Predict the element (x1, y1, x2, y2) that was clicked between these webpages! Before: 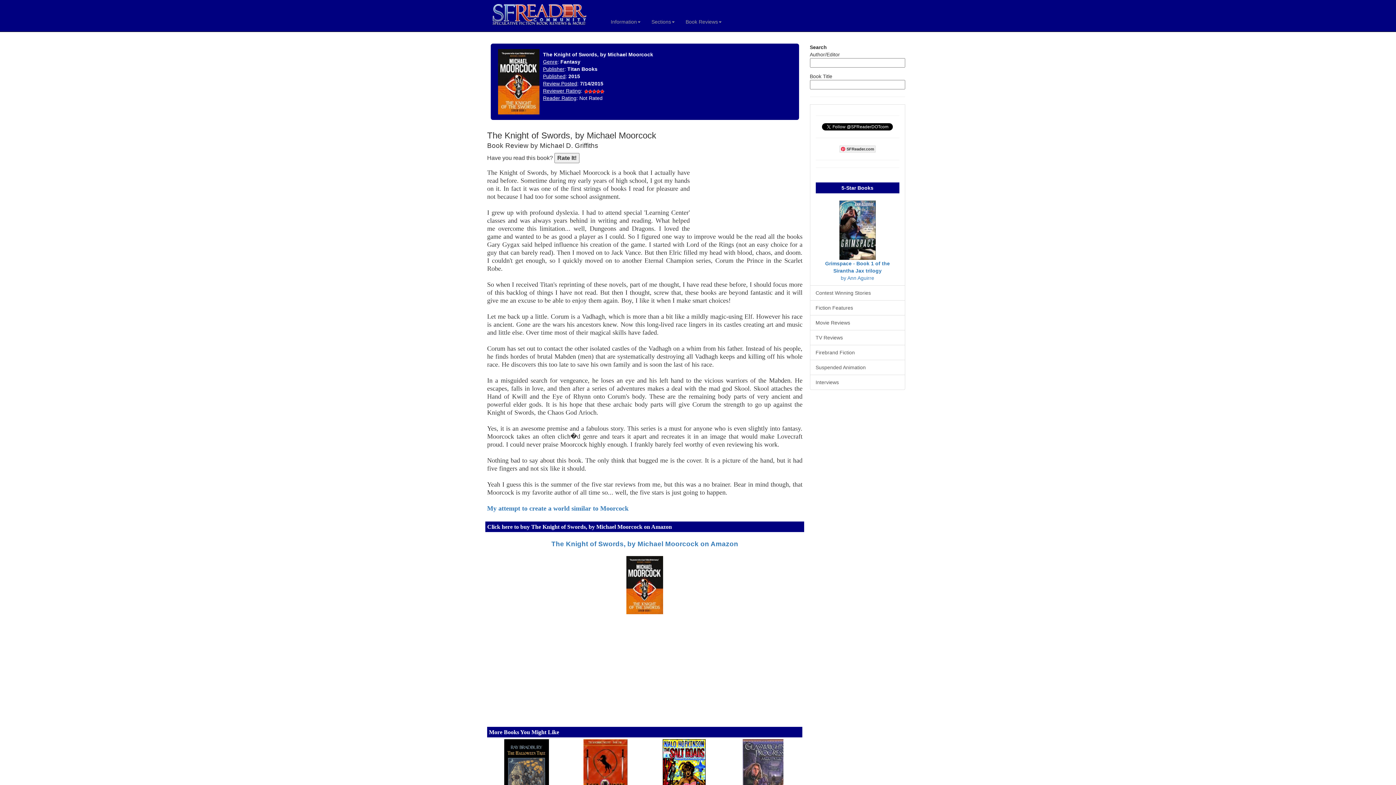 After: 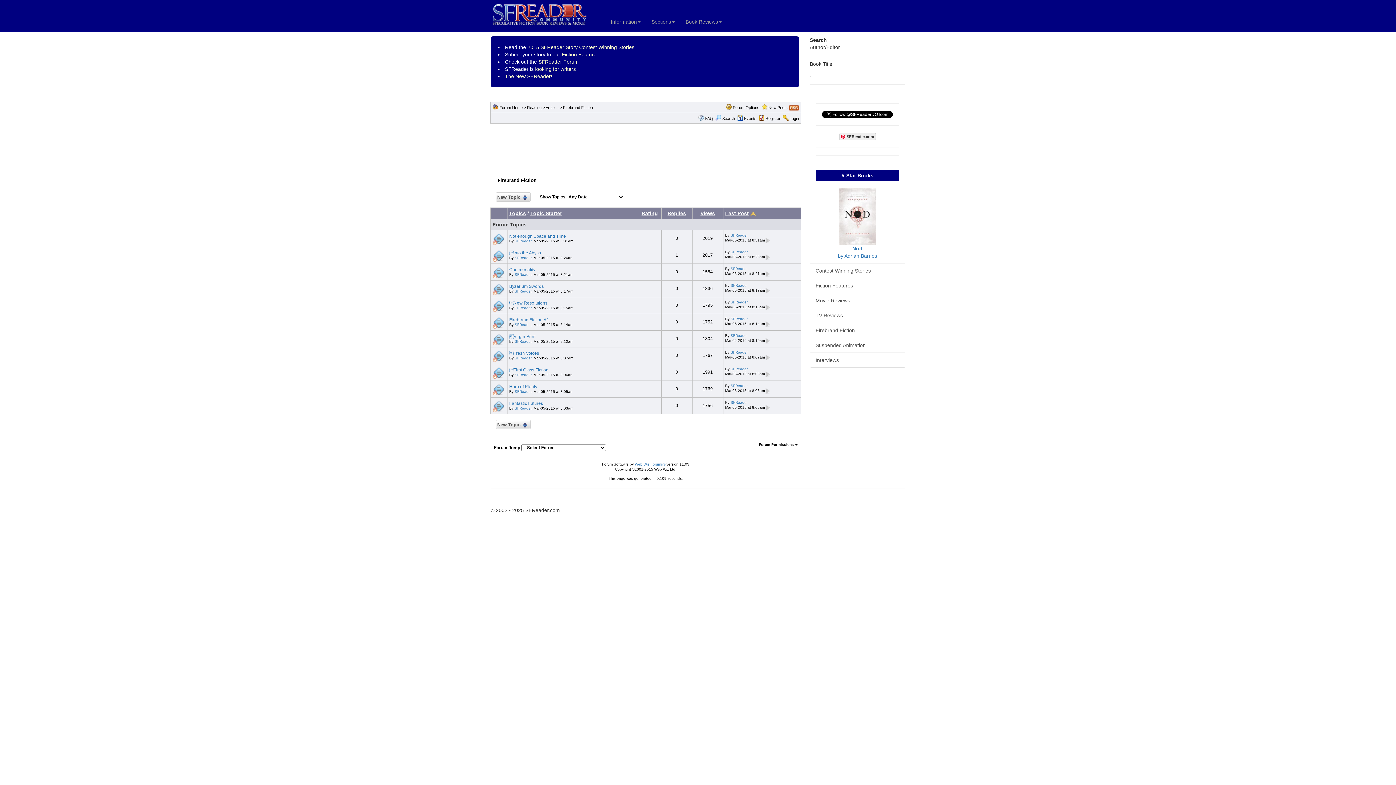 Action: bbox: (810, 345, 905, 360) label: Firebrand Fiction